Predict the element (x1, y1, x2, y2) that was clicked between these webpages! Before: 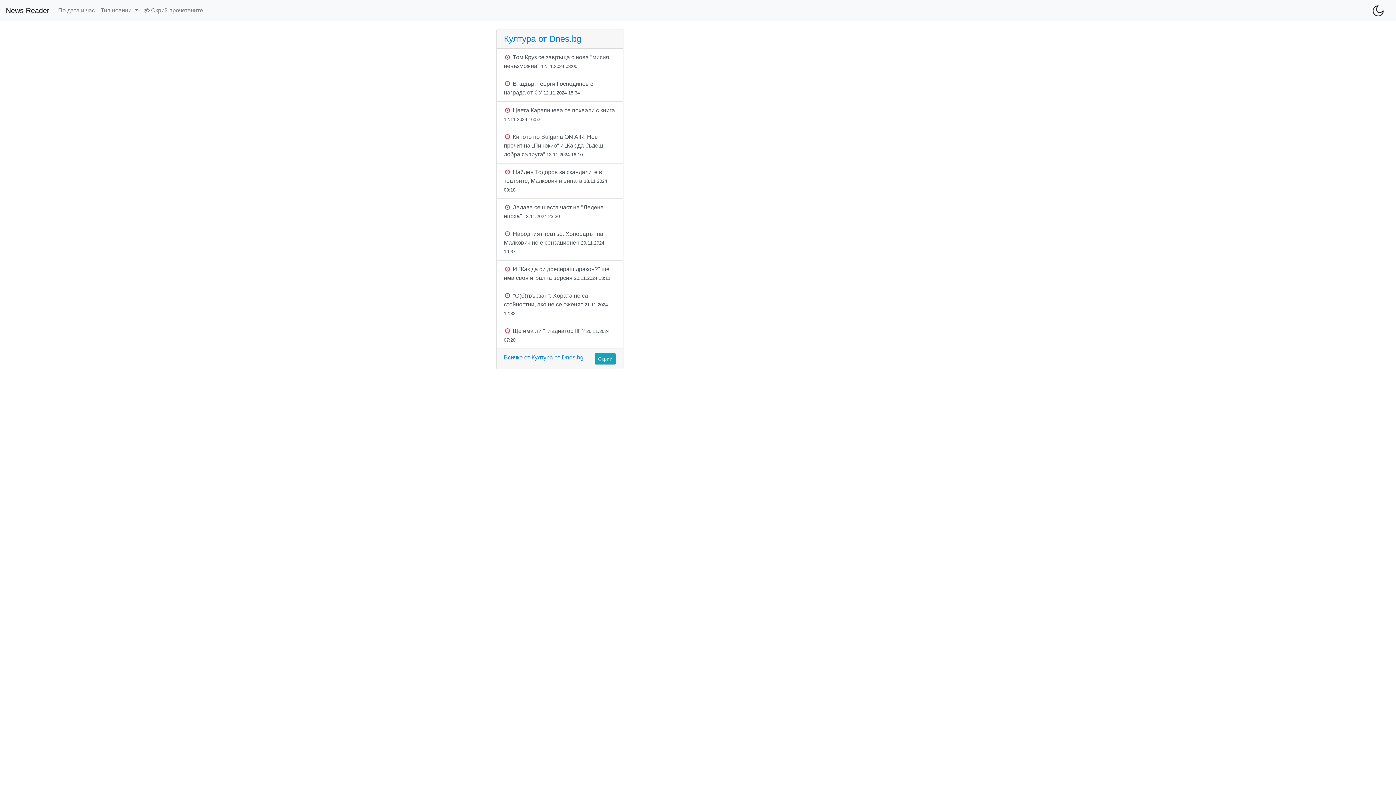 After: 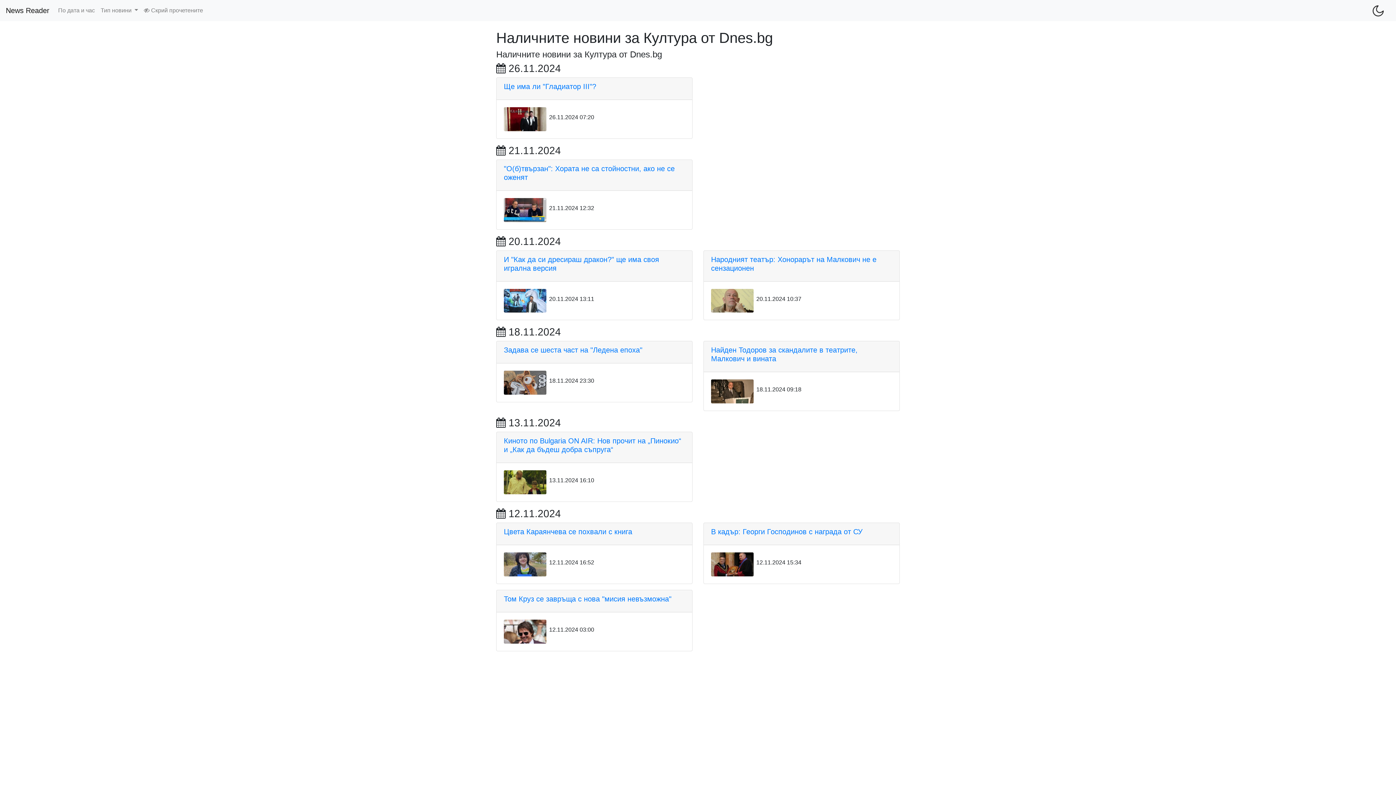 Action: bbox: (504, 33, 581, 43) label: Култура от Dnes.bg